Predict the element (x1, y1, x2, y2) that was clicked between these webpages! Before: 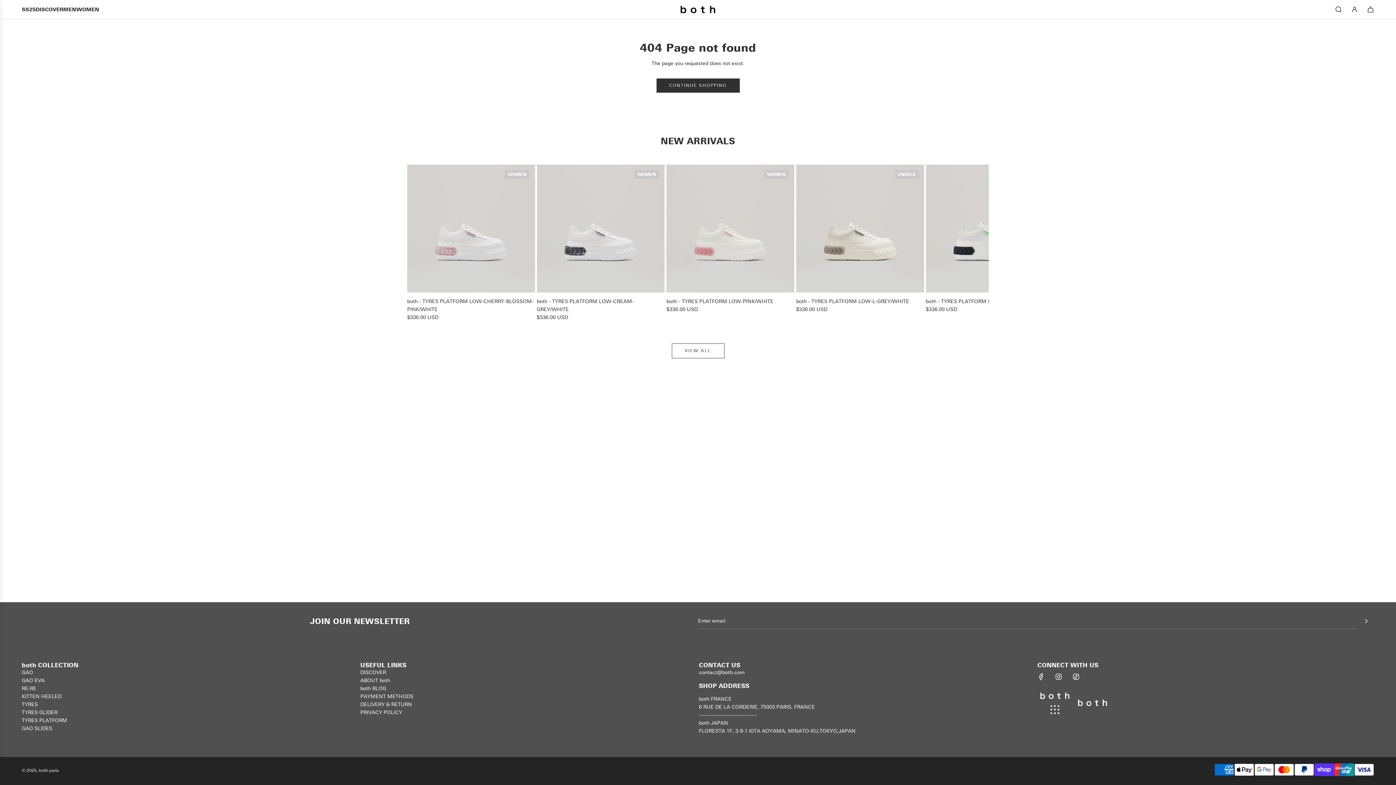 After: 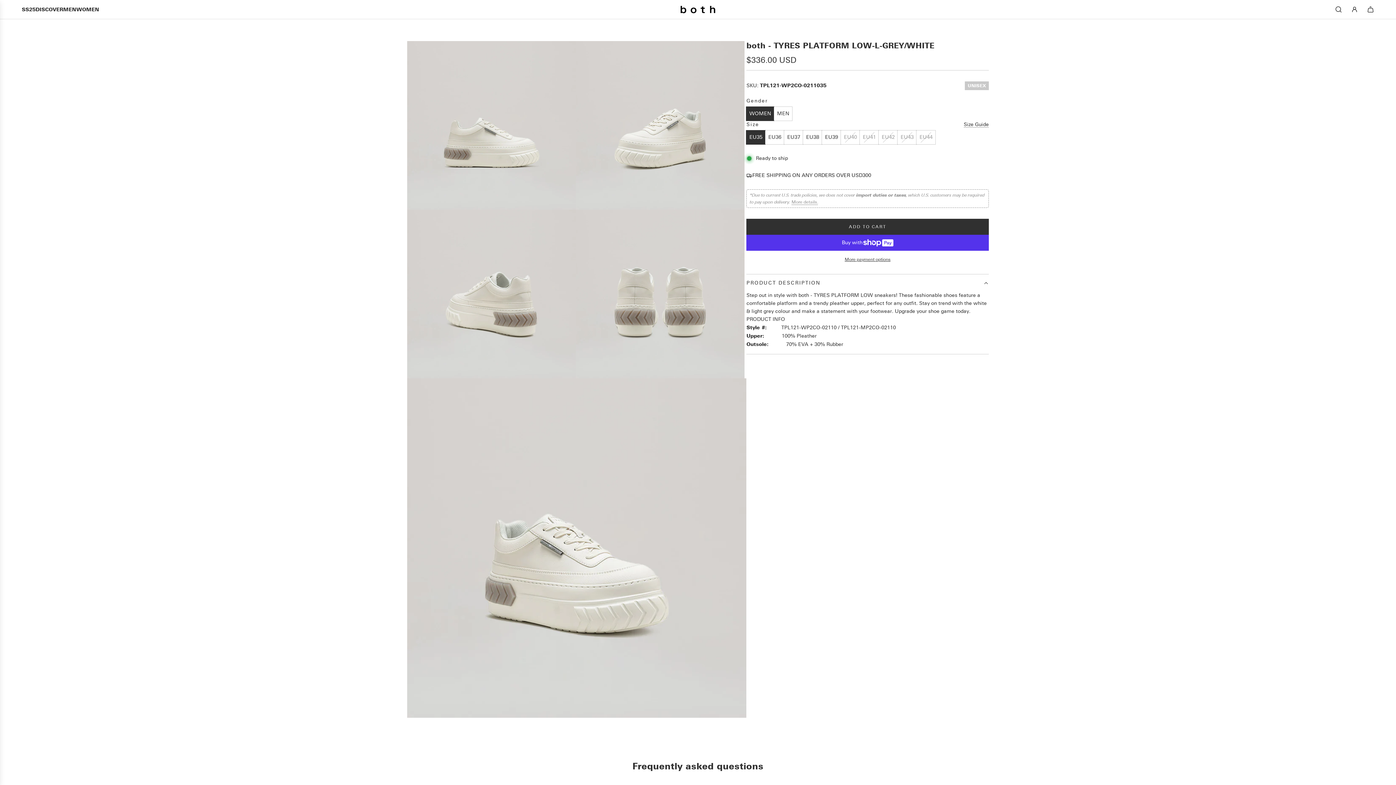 Action: bbox: (796, 305, 924, 313) label: $336.00 USD